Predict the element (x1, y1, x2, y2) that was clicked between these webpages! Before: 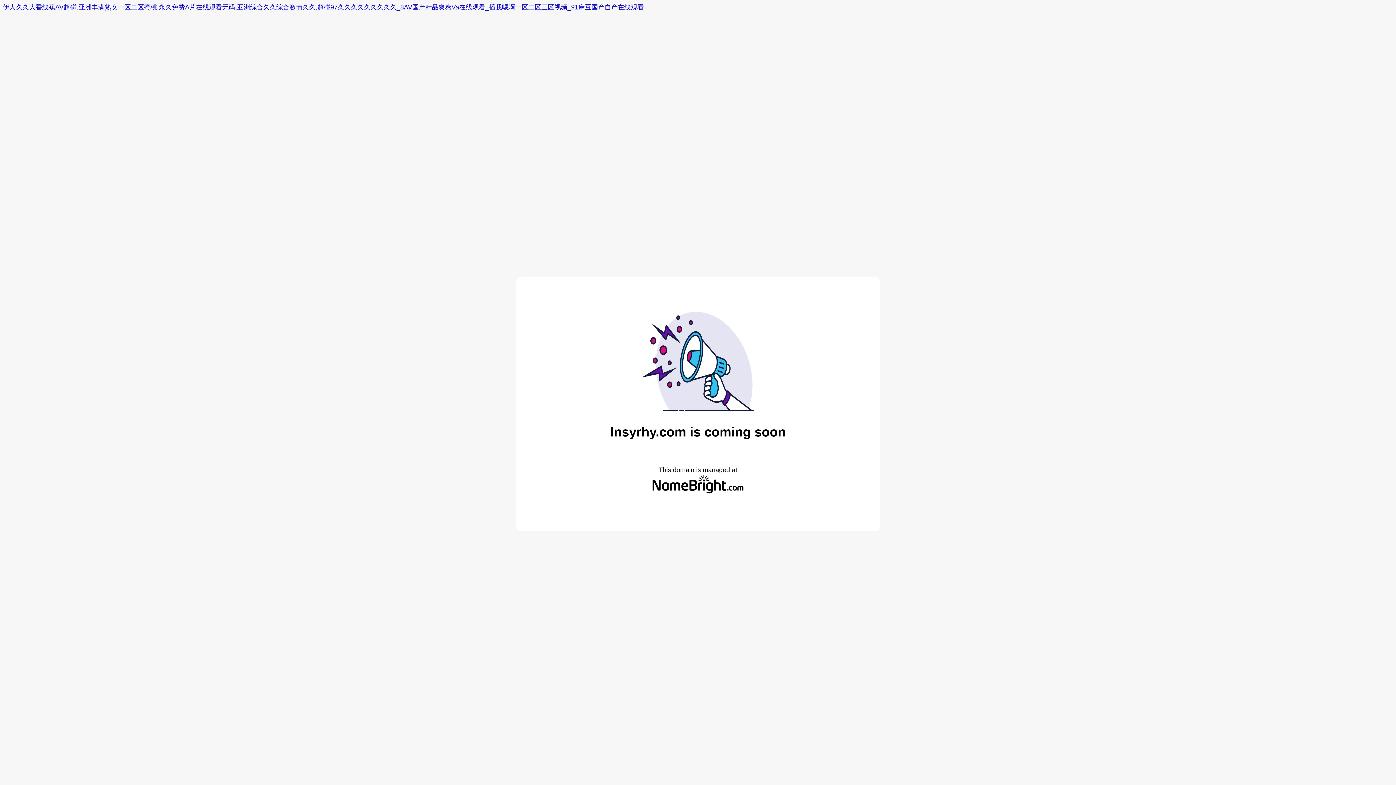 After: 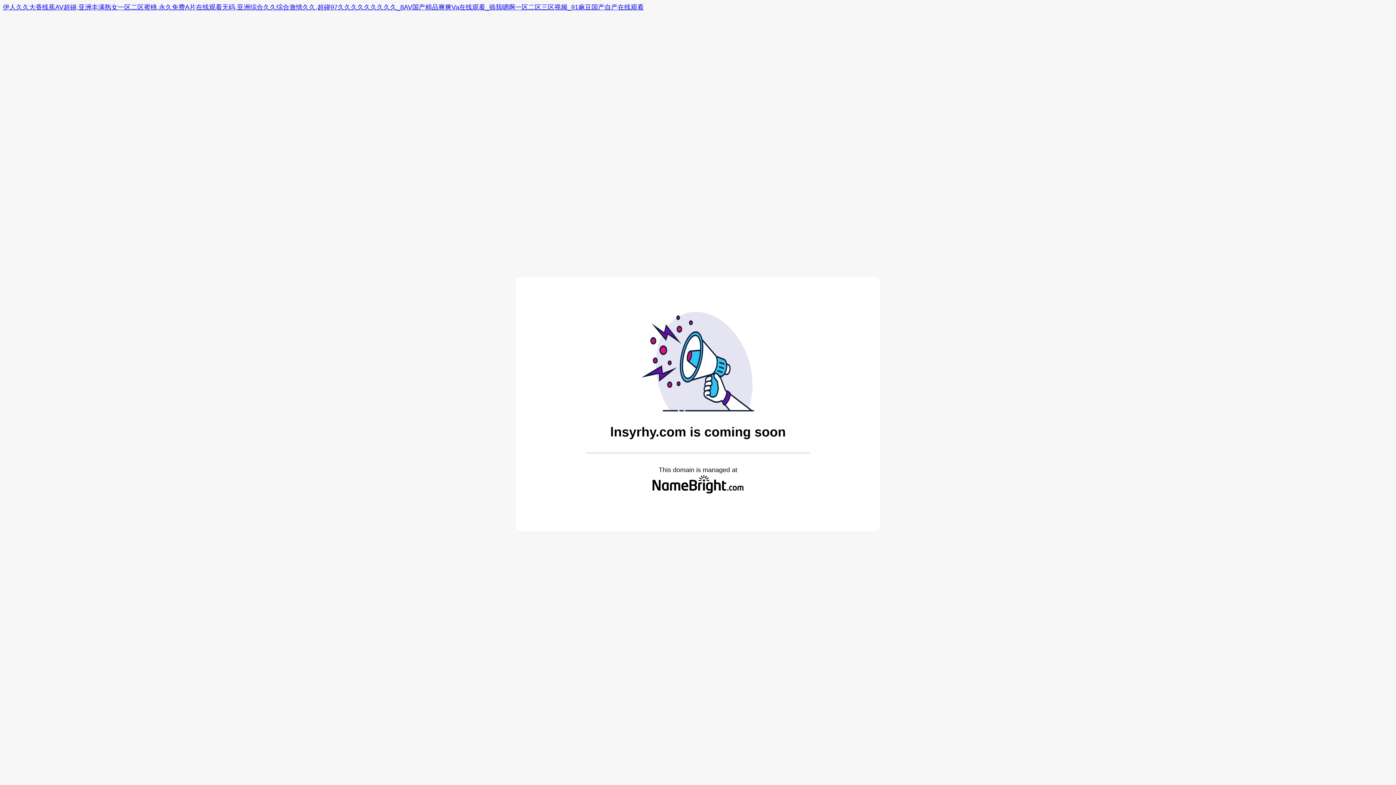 Action: bbox: (652, 489, 743, 496)